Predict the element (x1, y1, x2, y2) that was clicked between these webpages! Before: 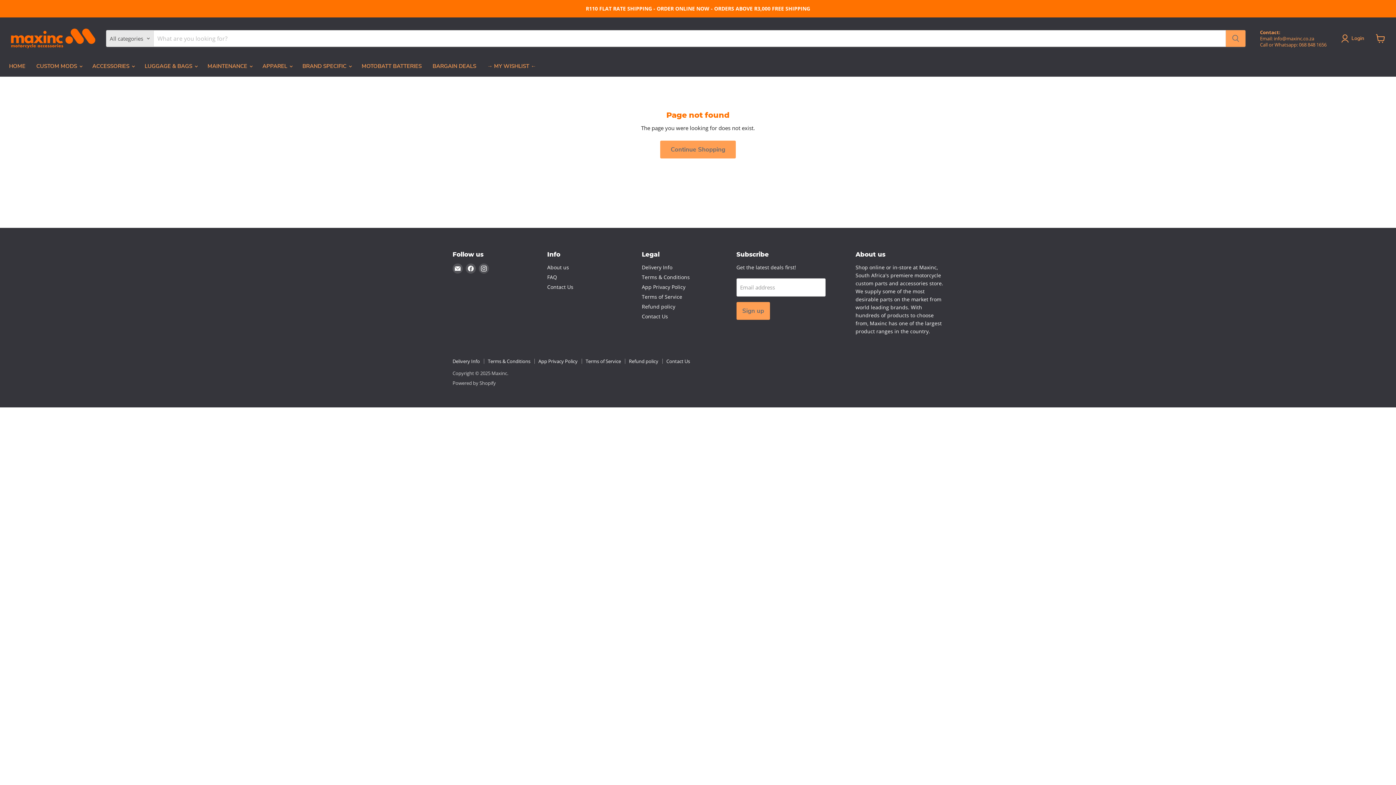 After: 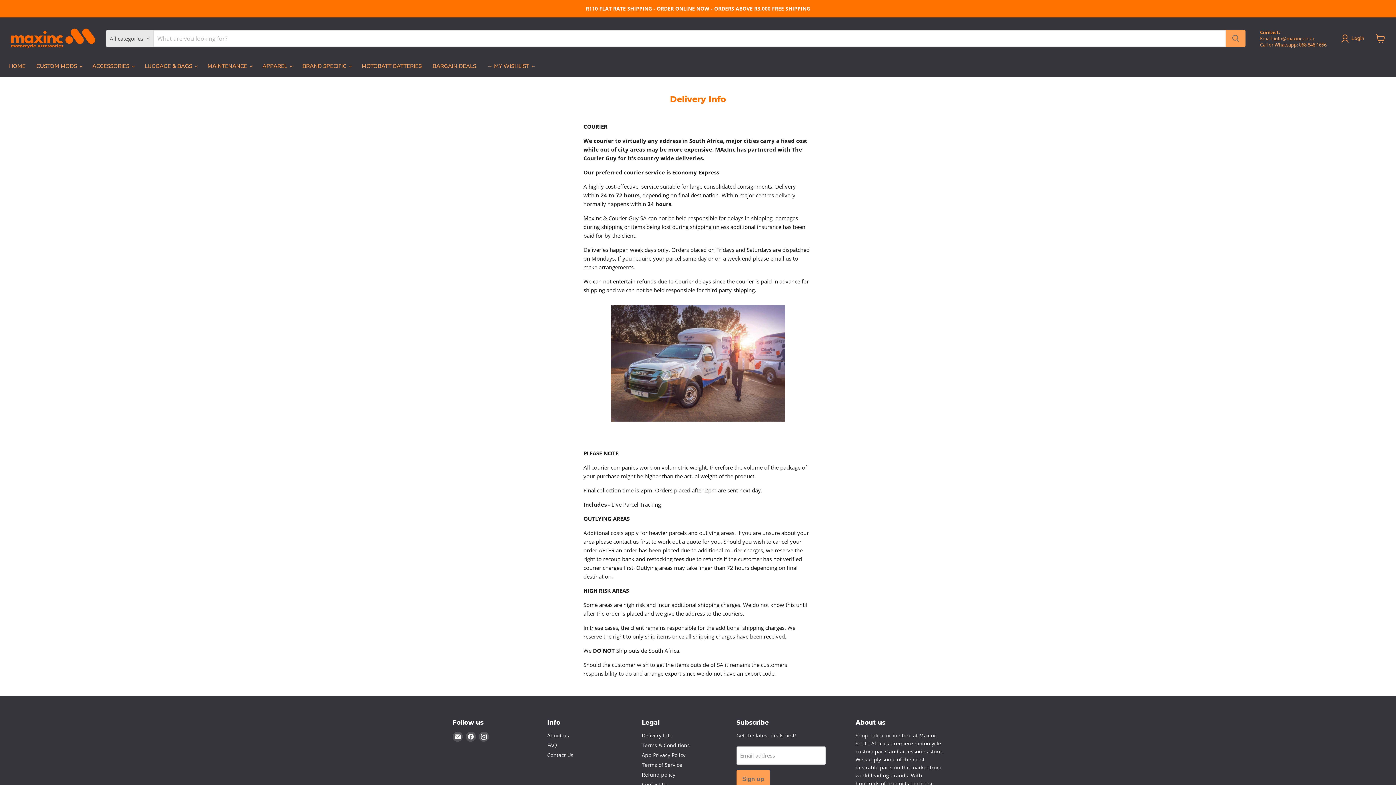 Action: label: Delivery Info bbox: (642, 264, 672, 270)